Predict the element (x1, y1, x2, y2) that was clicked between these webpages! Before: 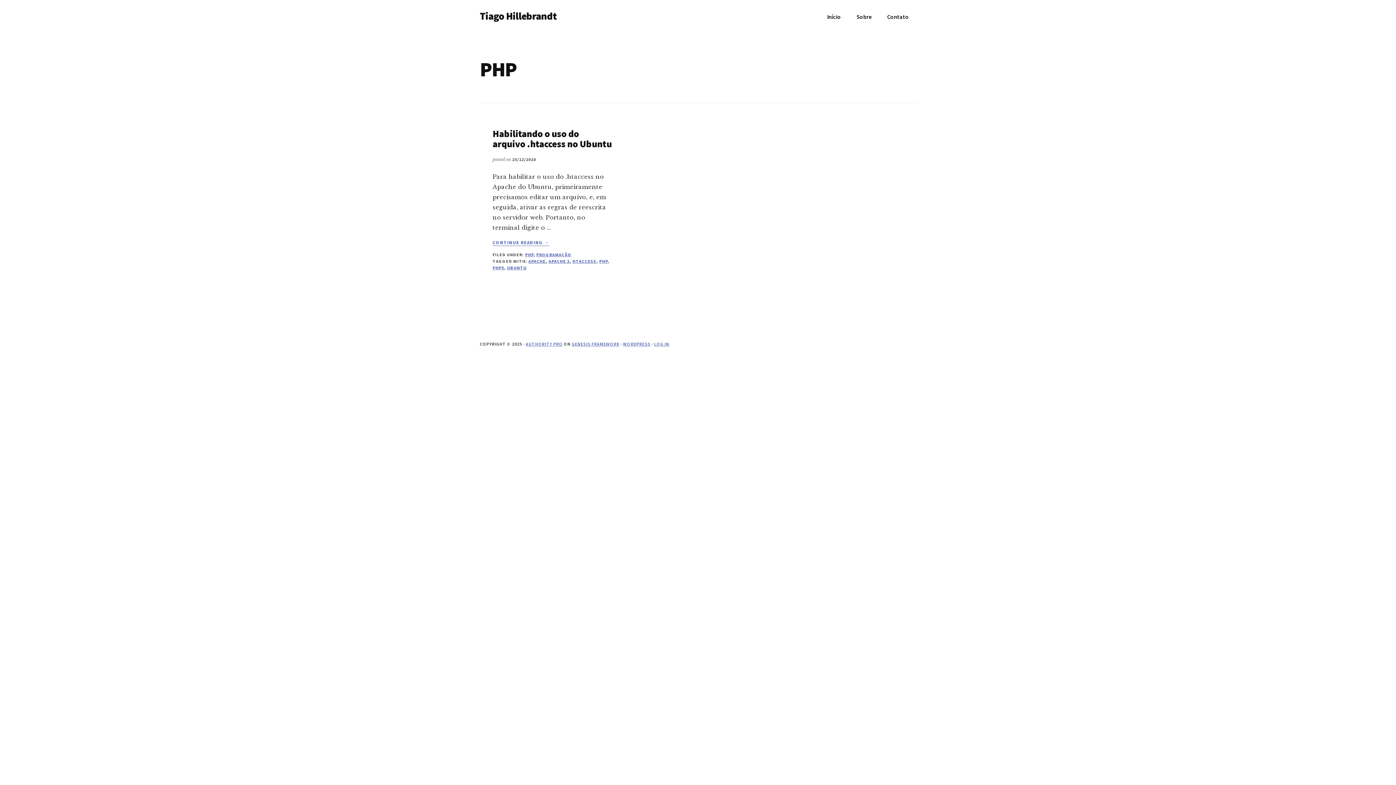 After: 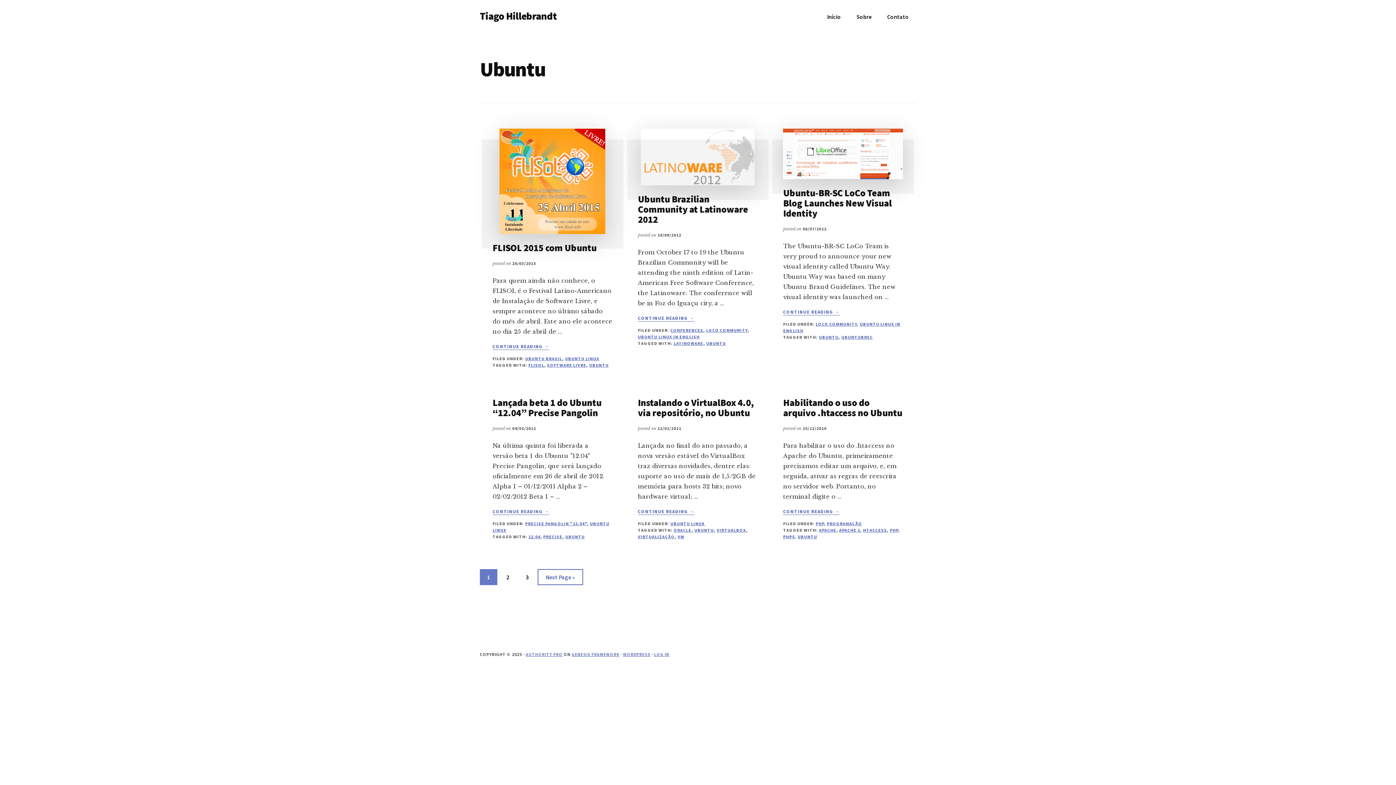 Action: label: UBUNTU bbox: (507, 265, 526, 270)